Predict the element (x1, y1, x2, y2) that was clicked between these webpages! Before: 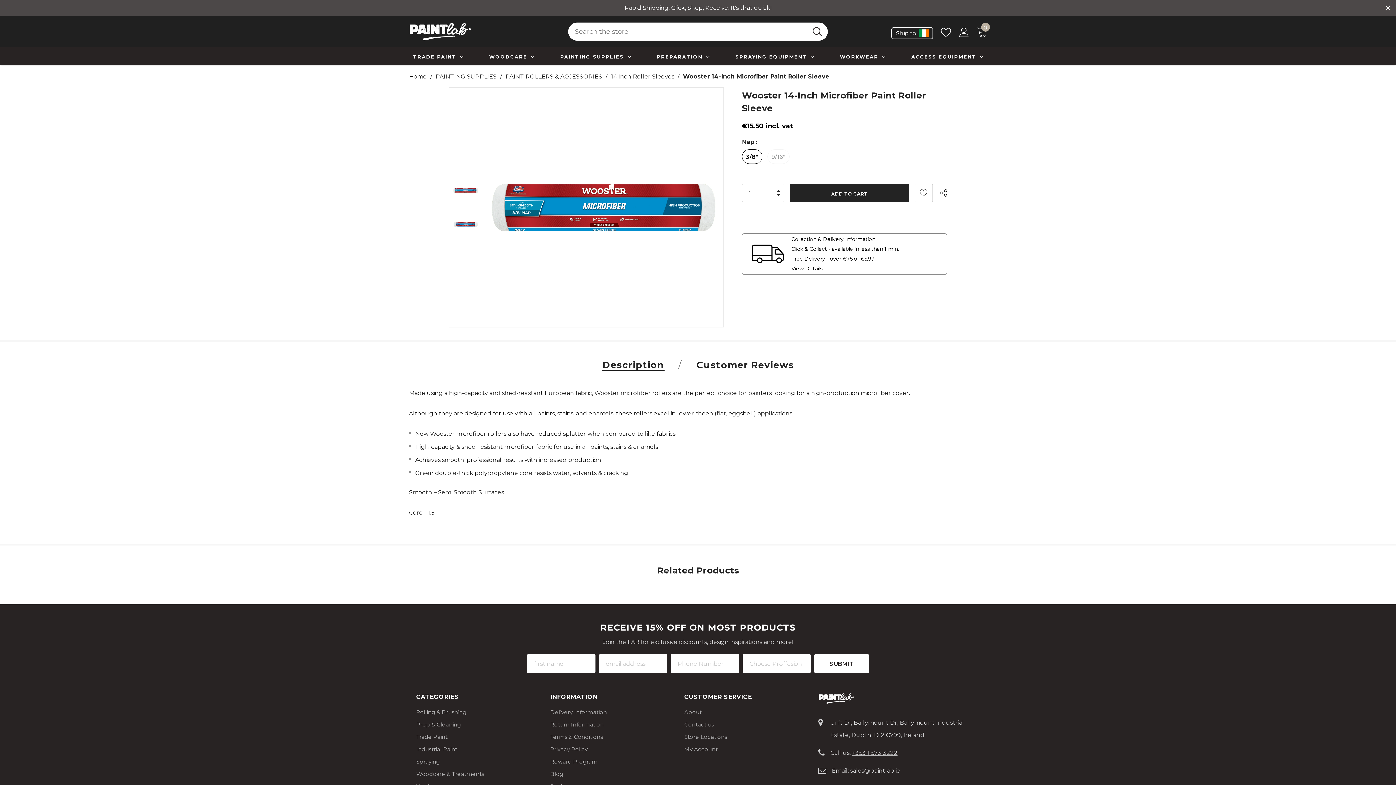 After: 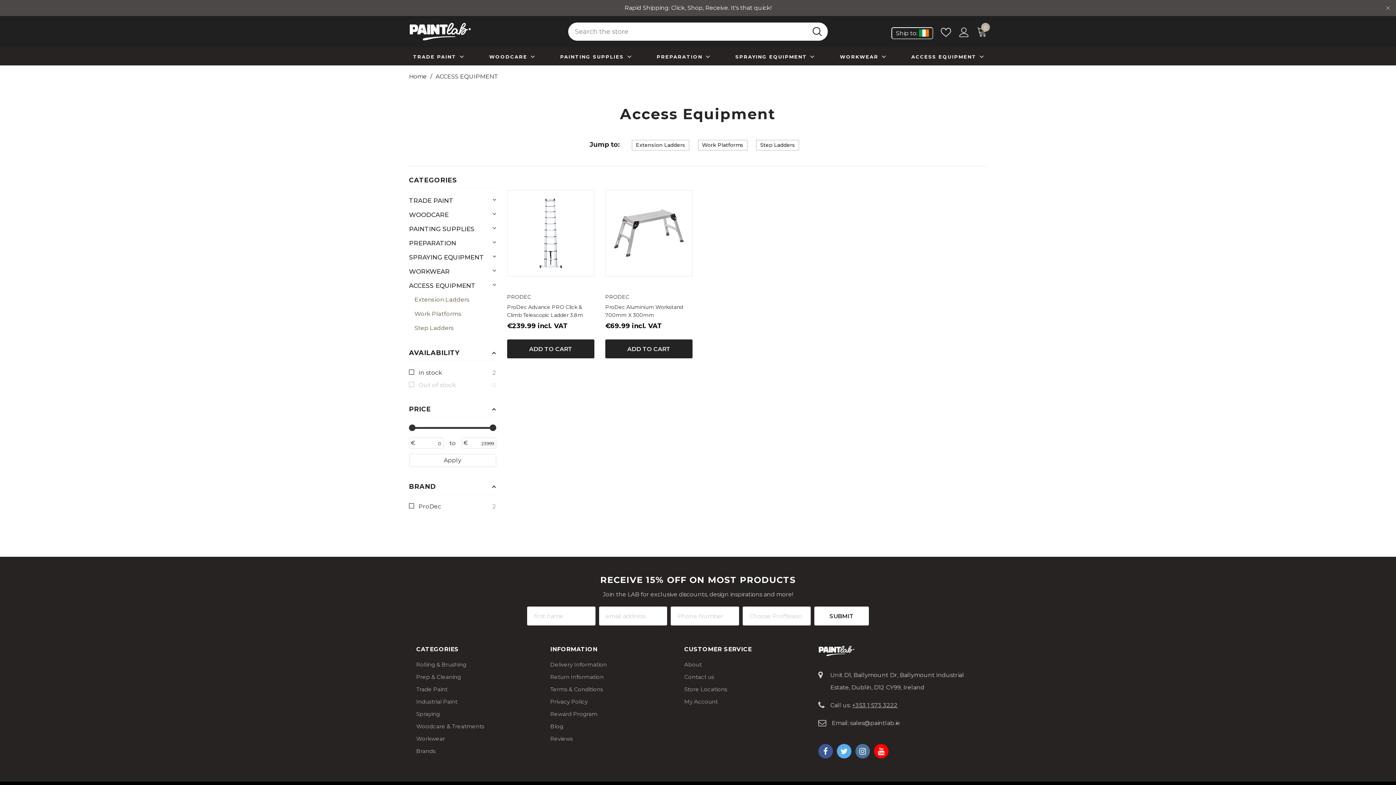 Action: bbox: (911, 47, 976, 65) label: ACCESS EQUIPMENT